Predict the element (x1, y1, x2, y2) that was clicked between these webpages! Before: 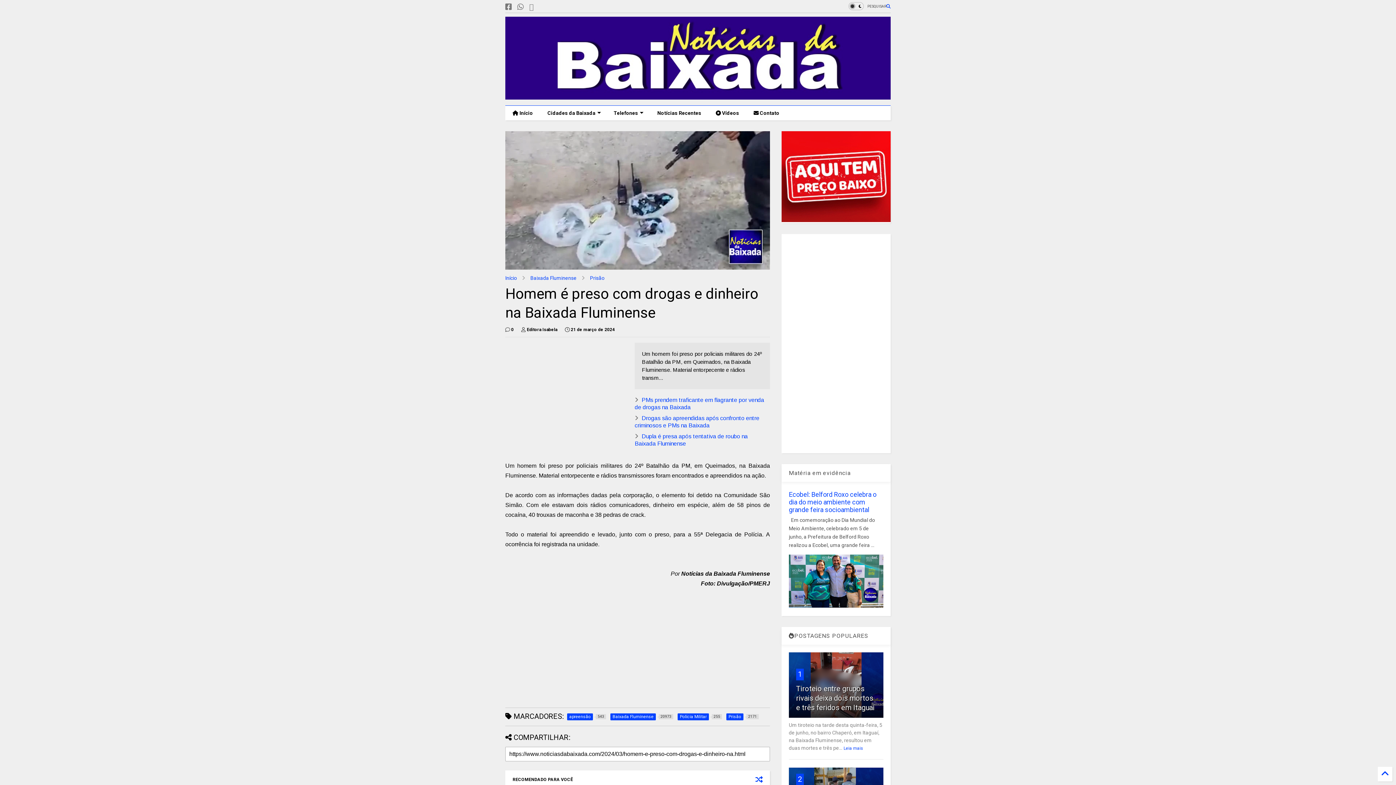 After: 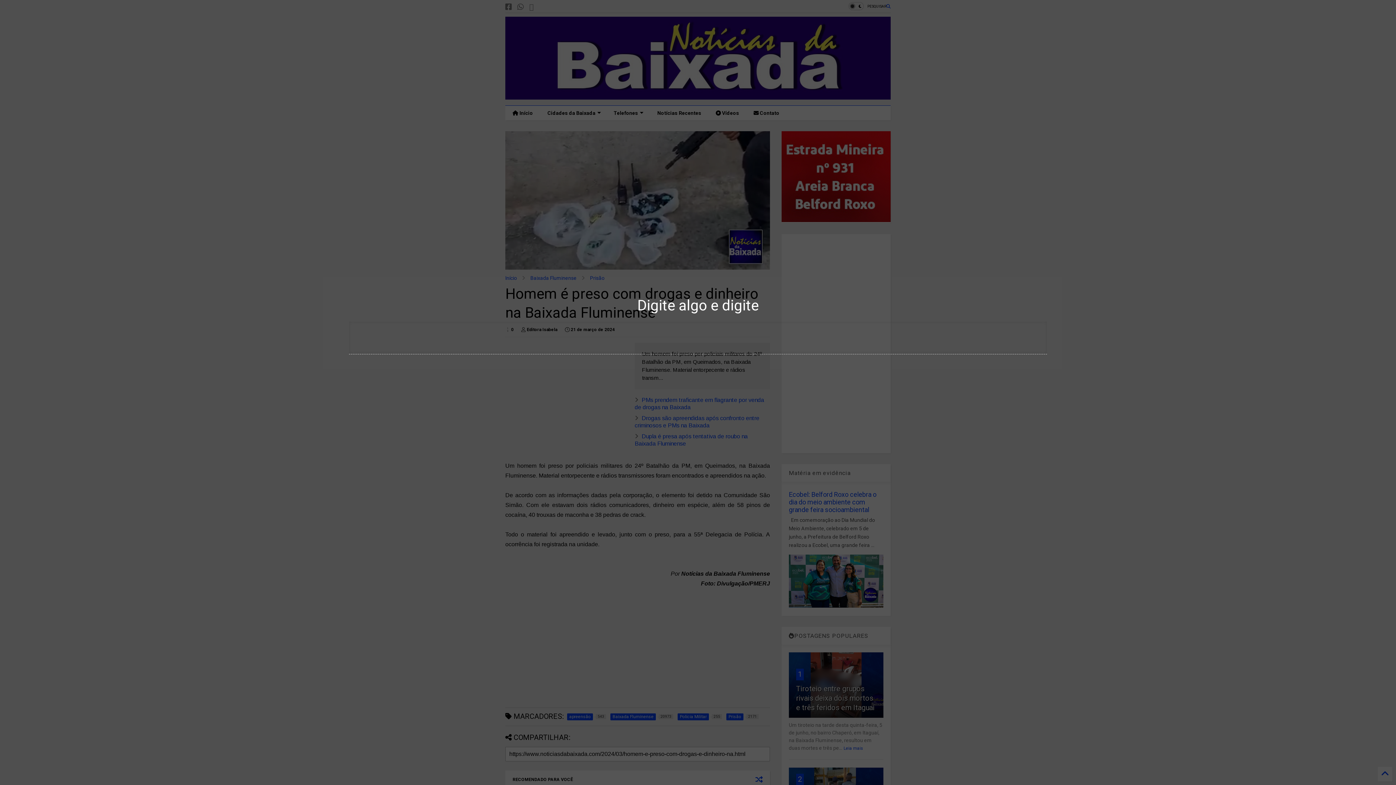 Action: bbox: (867, 0, 890, 12) label: PESQUISAR